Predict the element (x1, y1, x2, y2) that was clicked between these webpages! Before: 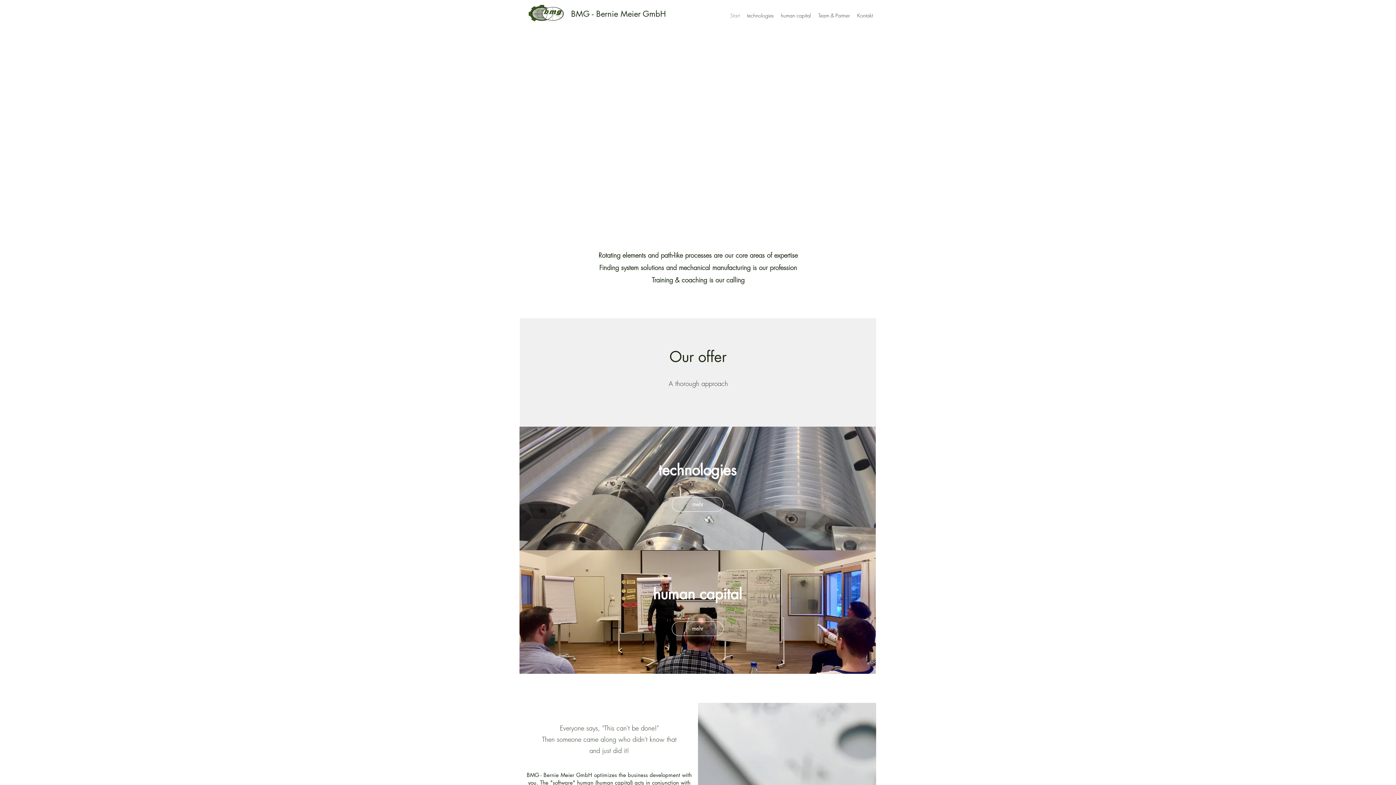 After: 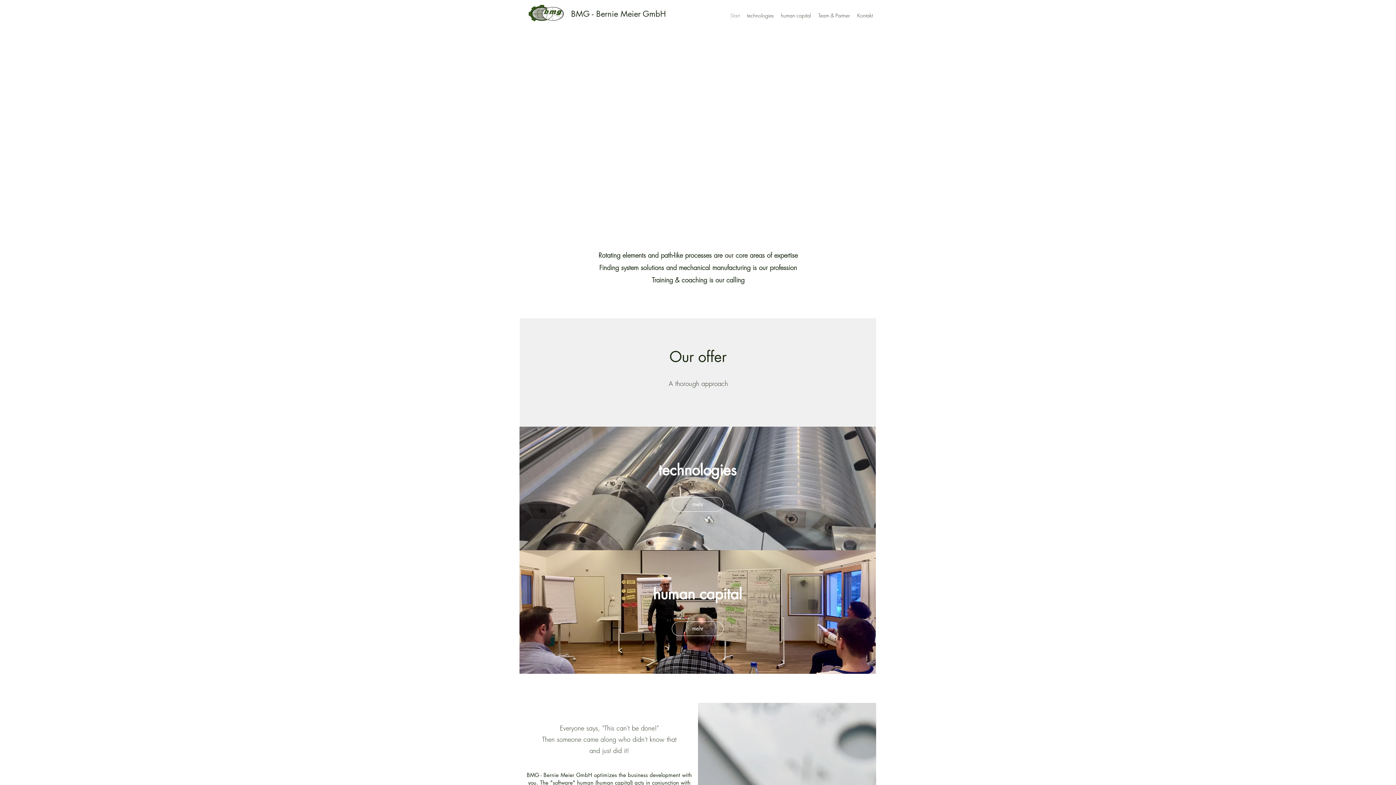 Action: bbox: (726, 10, 743, 21) label: Start